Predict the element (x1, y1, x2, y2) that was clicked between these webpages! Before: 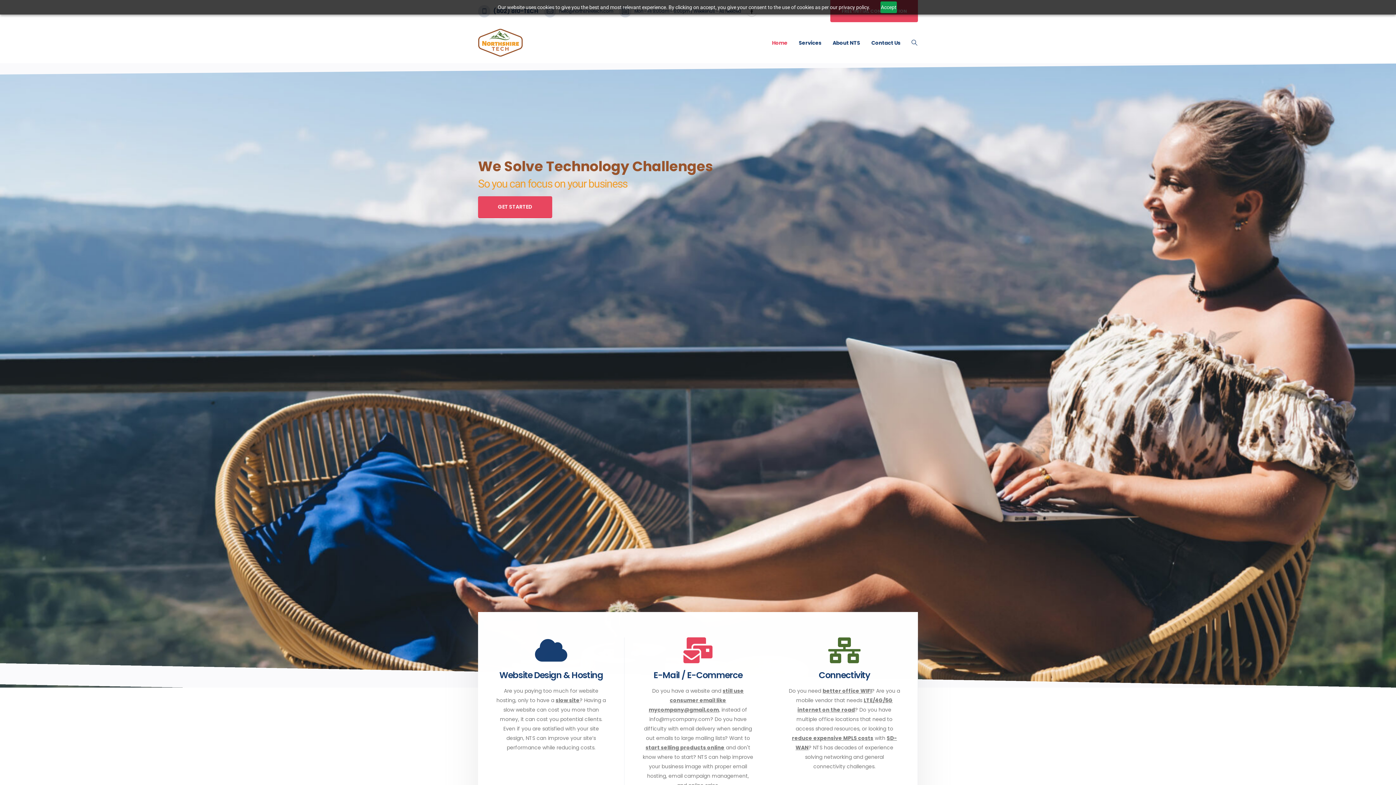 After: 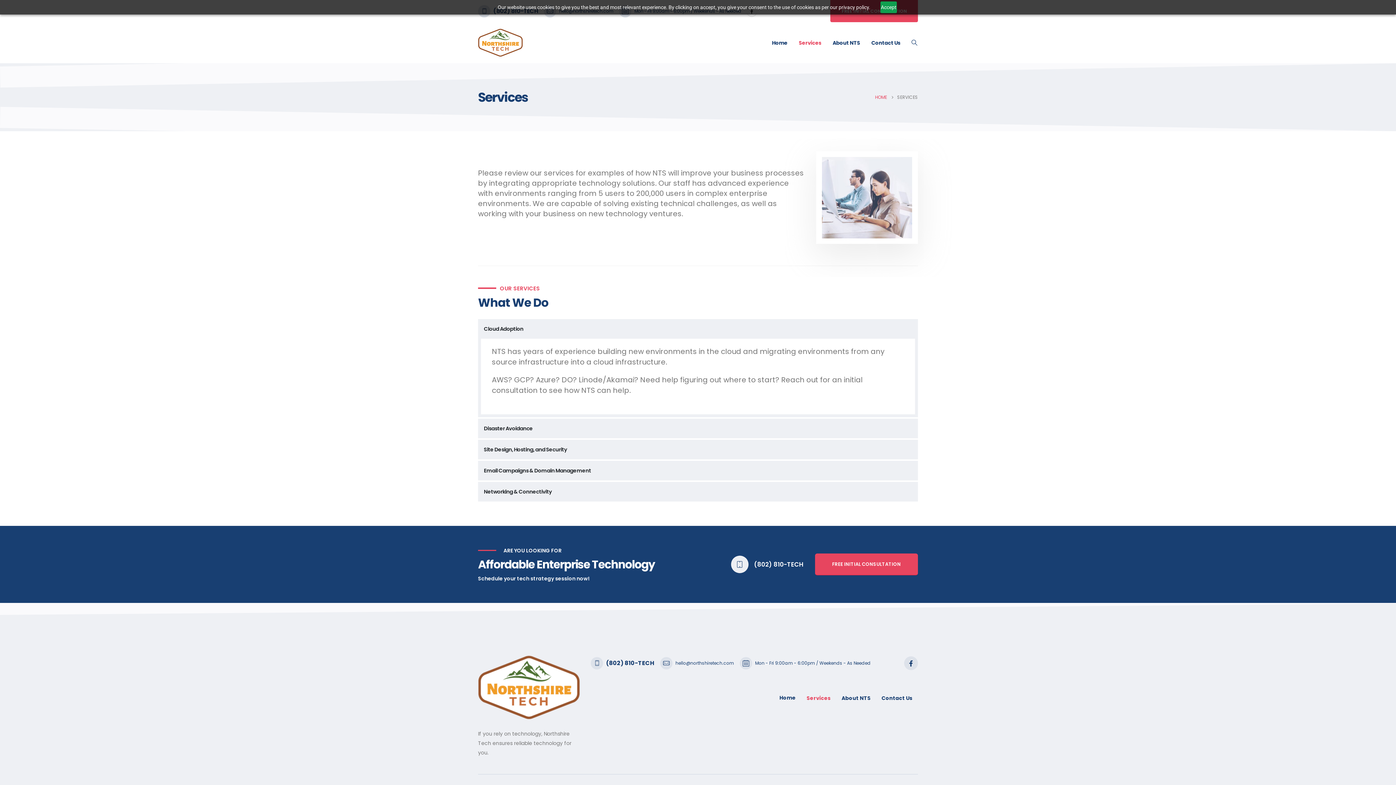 Action: bbox: (788, 669, 900, 680) label: Connectivity